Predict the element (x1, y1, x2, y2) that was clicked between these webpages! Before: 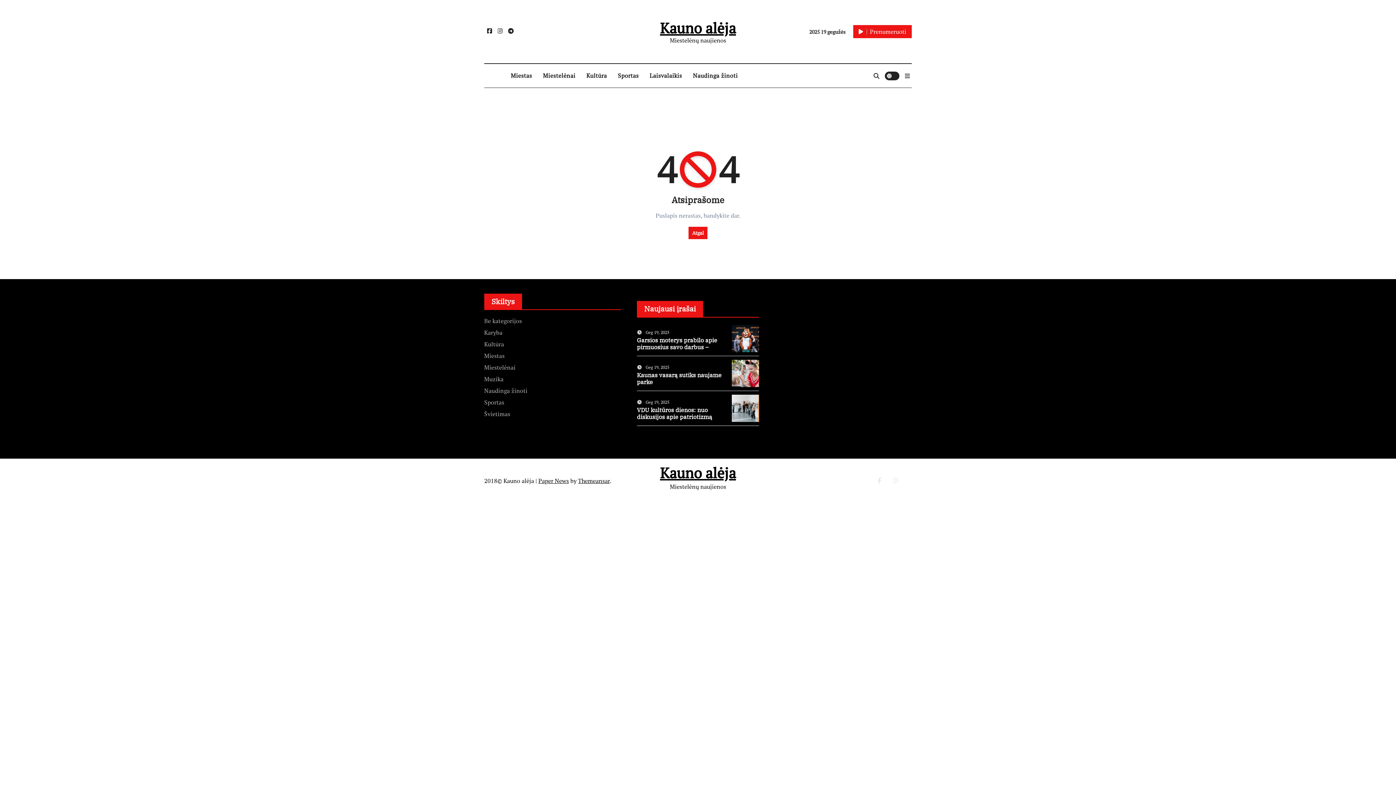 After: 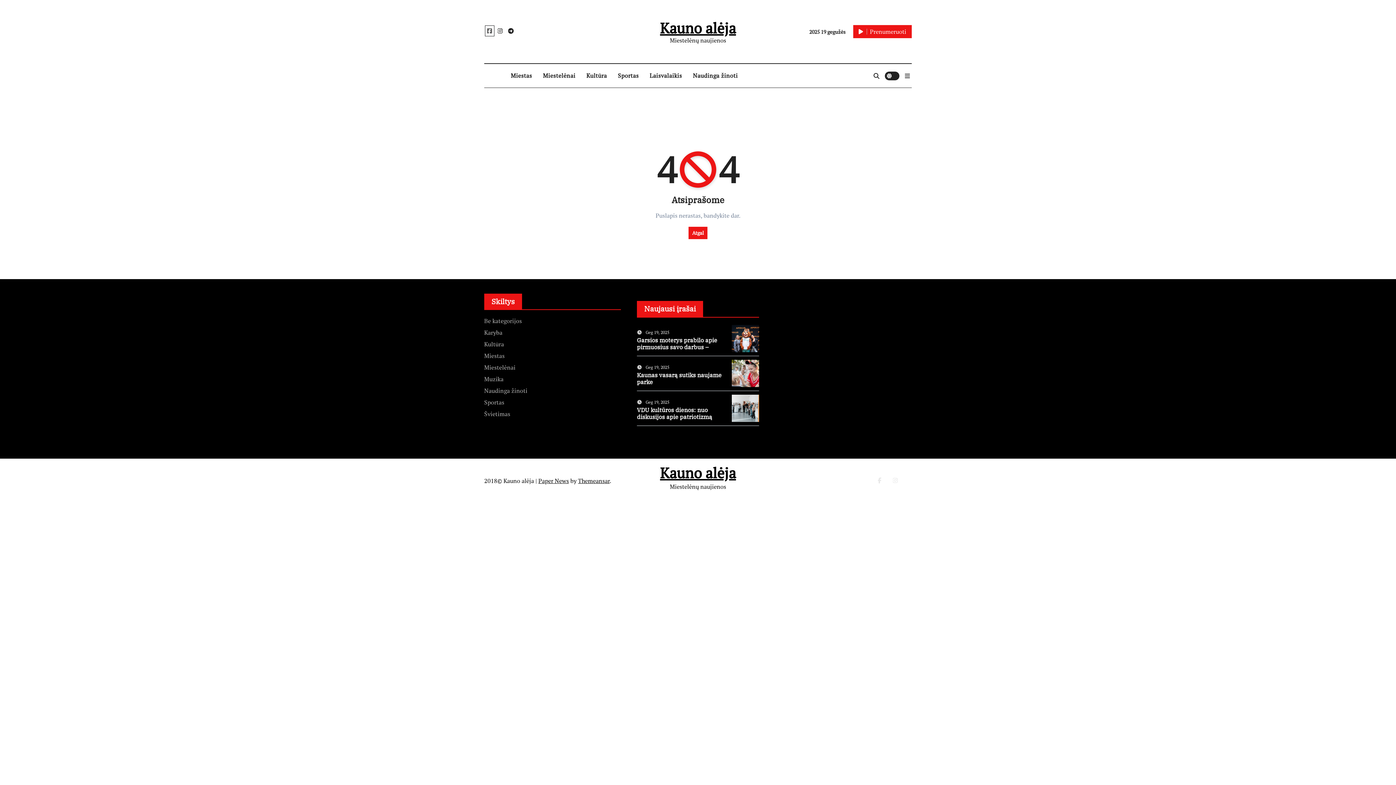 Action: bbox: (485, 25, 494, 35)